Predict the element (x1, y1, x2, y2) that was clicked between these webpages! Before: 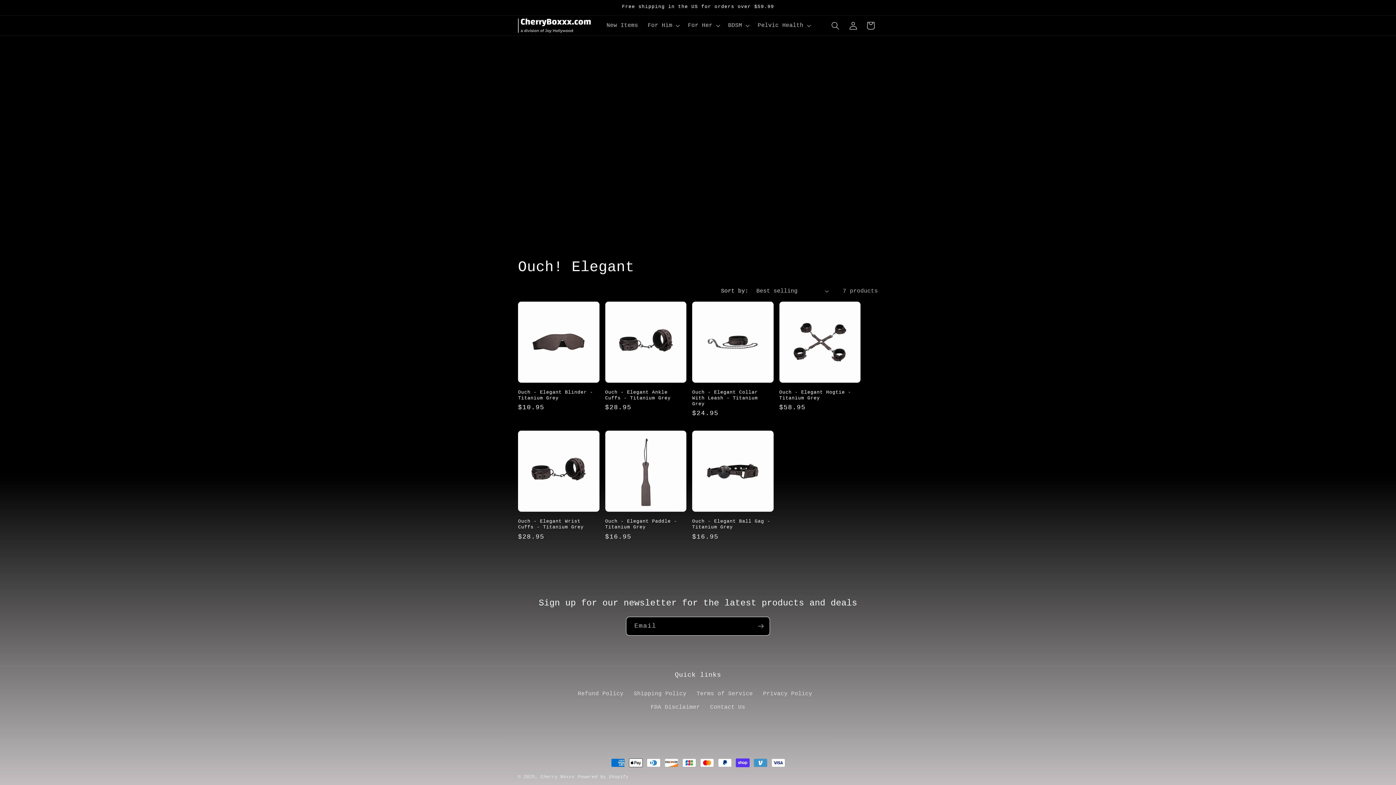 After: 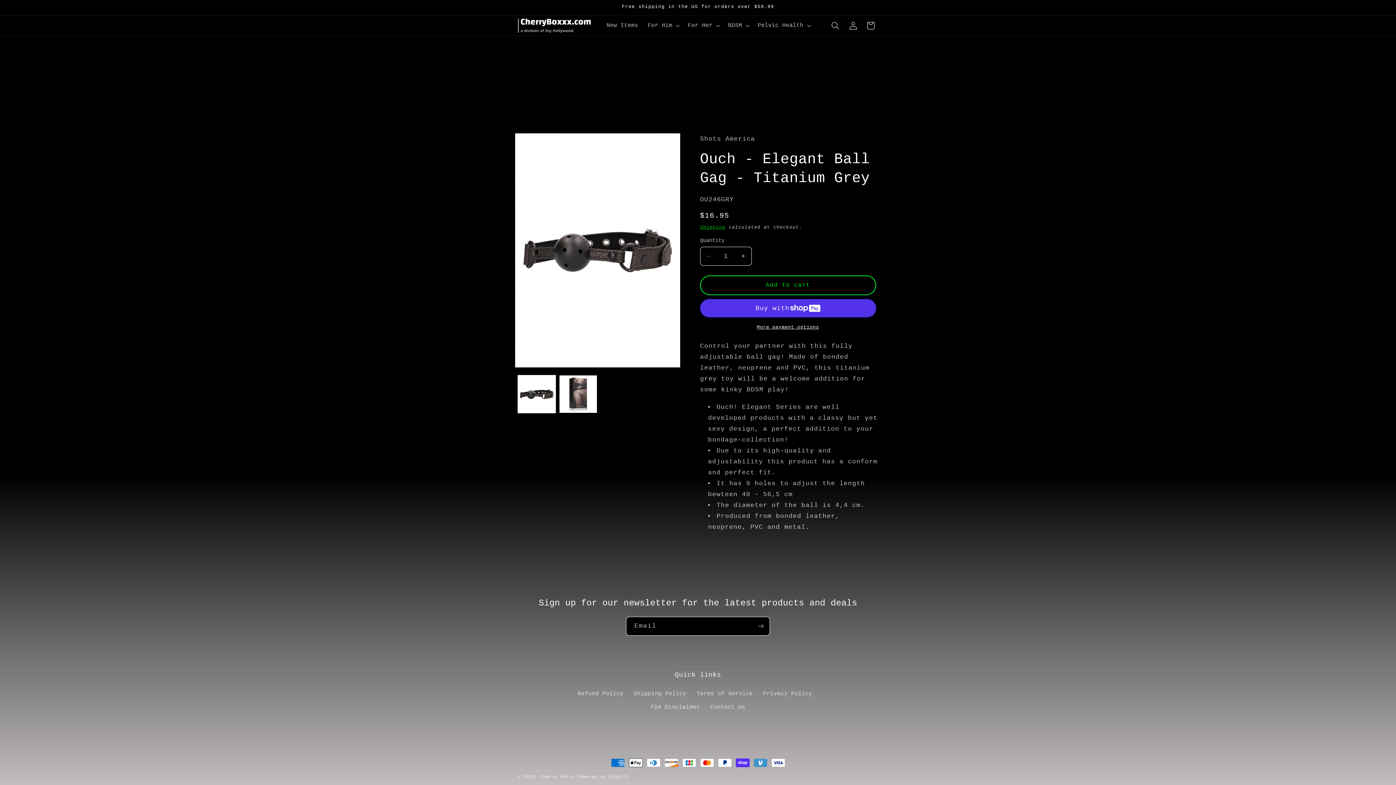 Action: label: Ouch - Elegant Ball Gag - Titanium Grey bbox: (692, 518, 773, 530)